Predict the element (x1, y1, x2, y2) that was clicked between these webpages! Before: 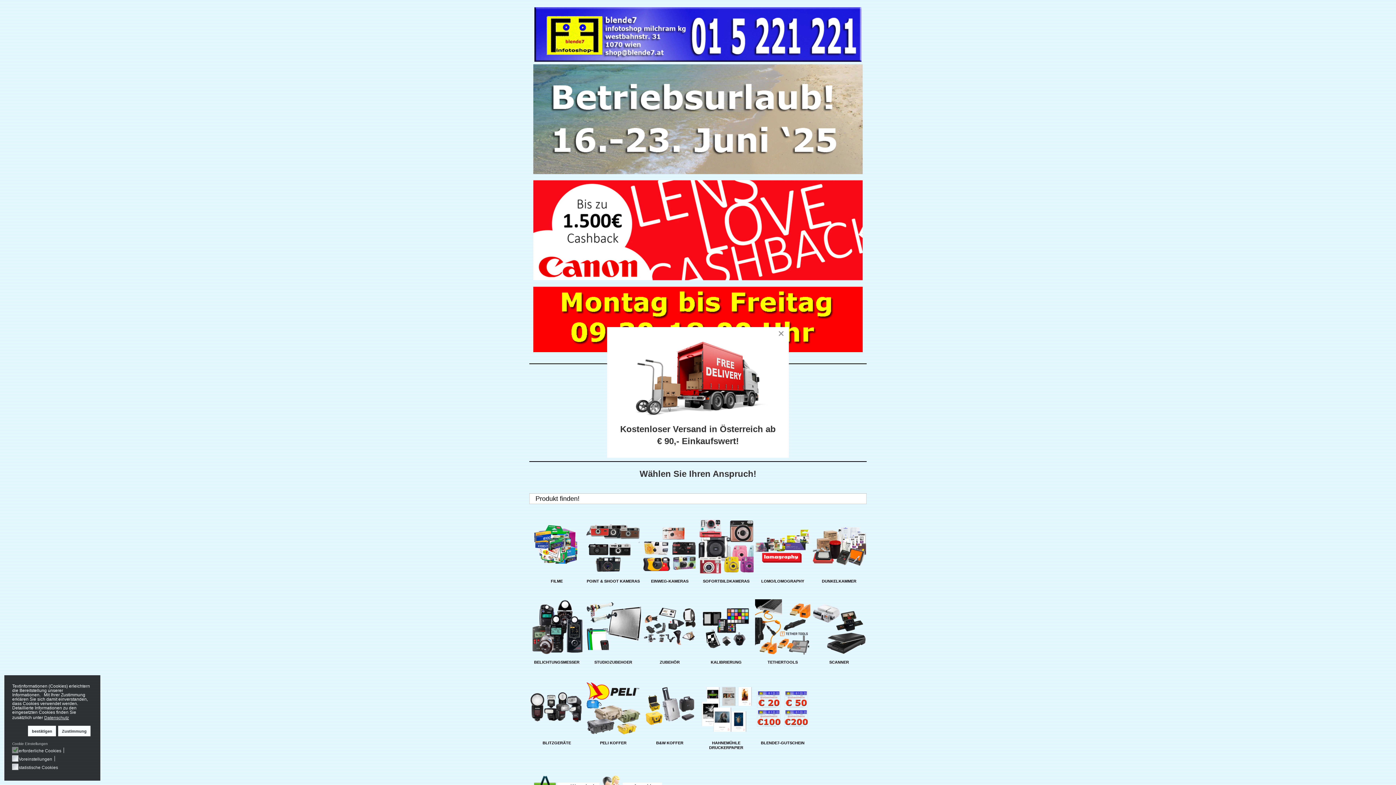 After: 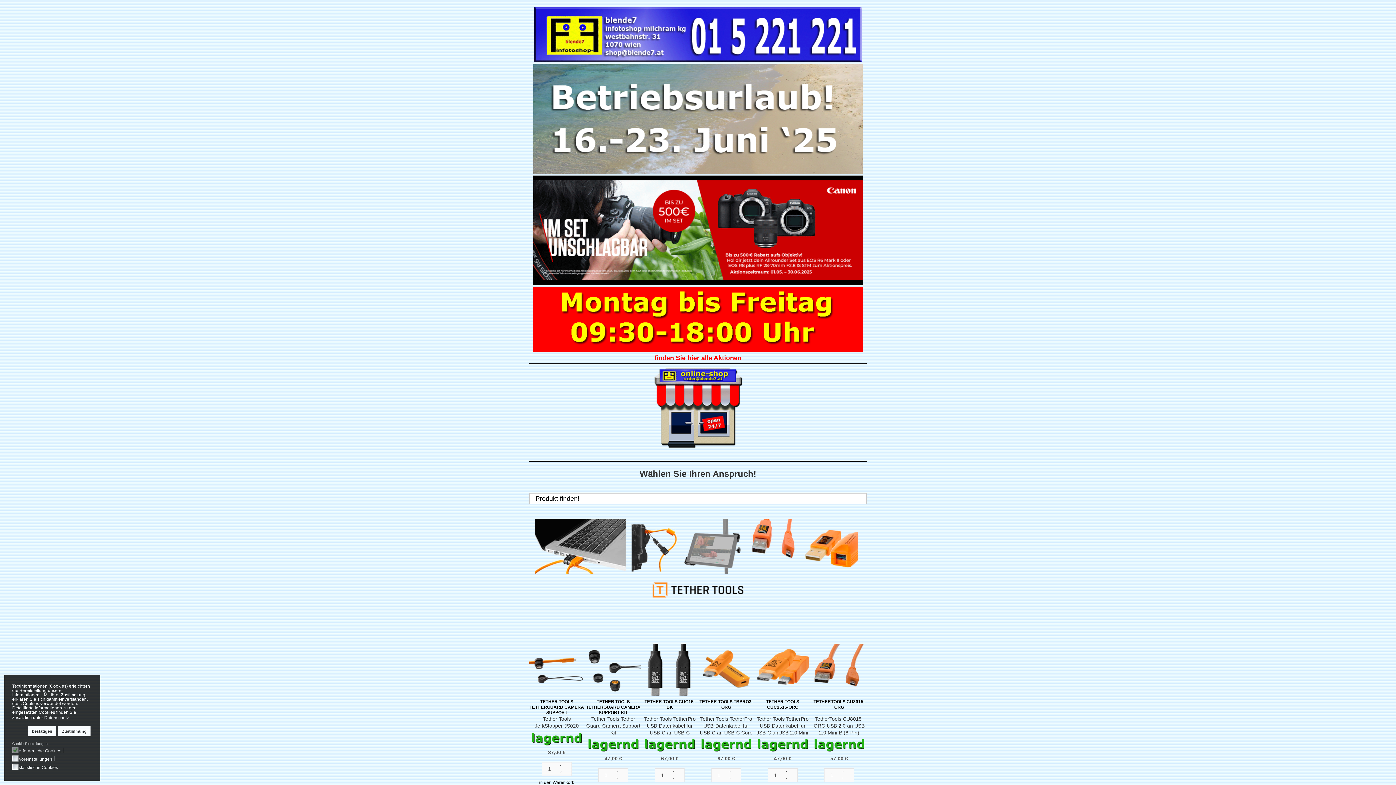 Action: bbox: (767, 660, 797, 664) label: TETHERTOOLS